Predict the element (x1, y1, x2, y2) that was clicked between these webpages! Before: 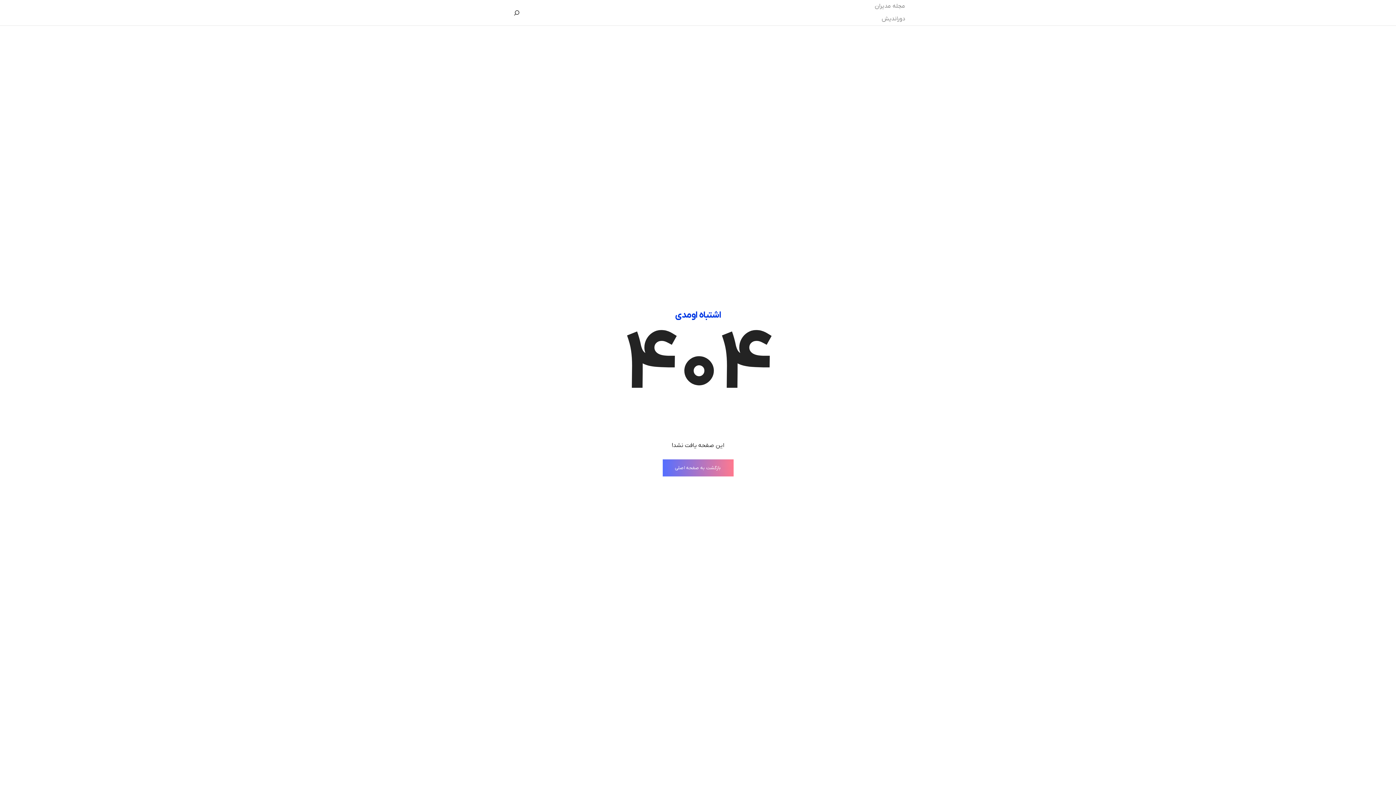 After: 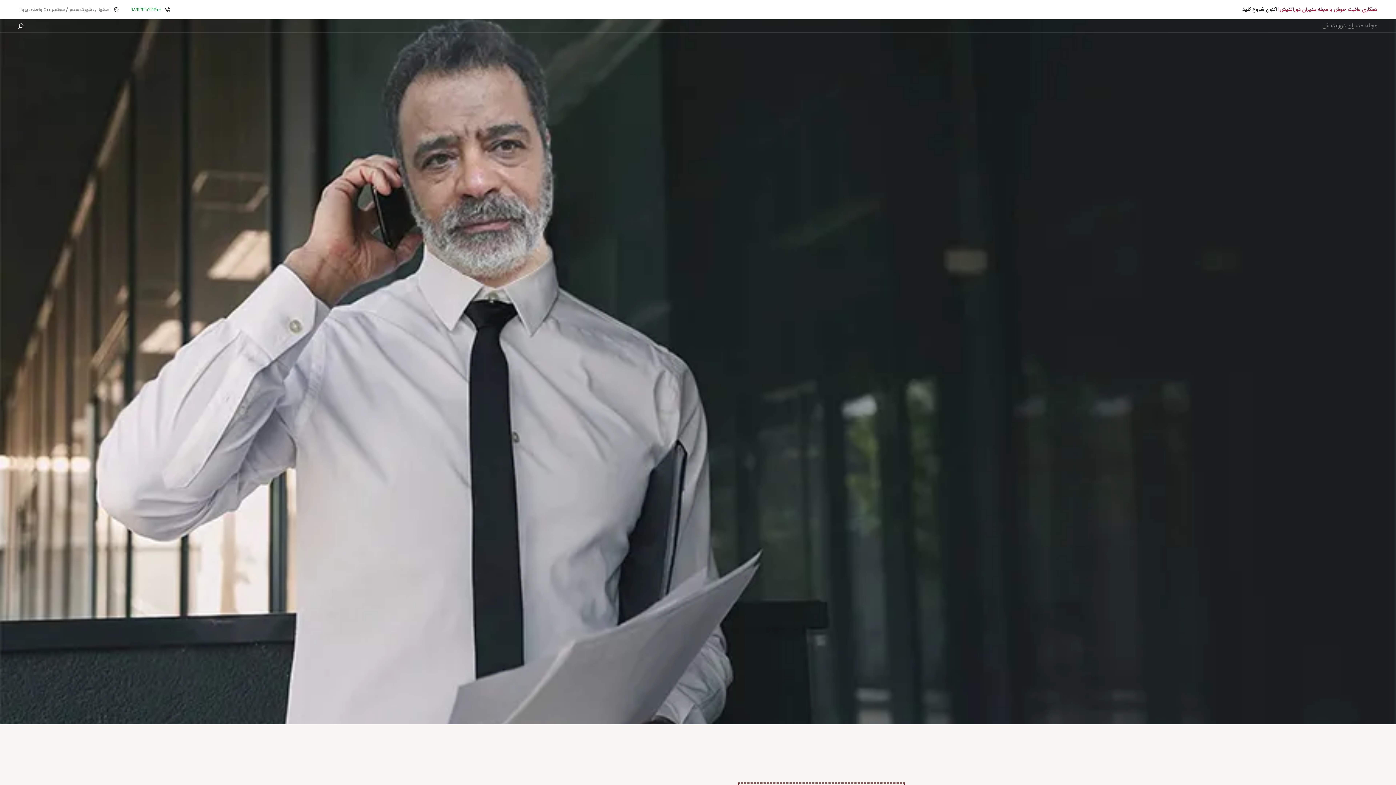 Action: bbox: (662, 459, 733, 476) label: بازگشت به صفحه اصلی